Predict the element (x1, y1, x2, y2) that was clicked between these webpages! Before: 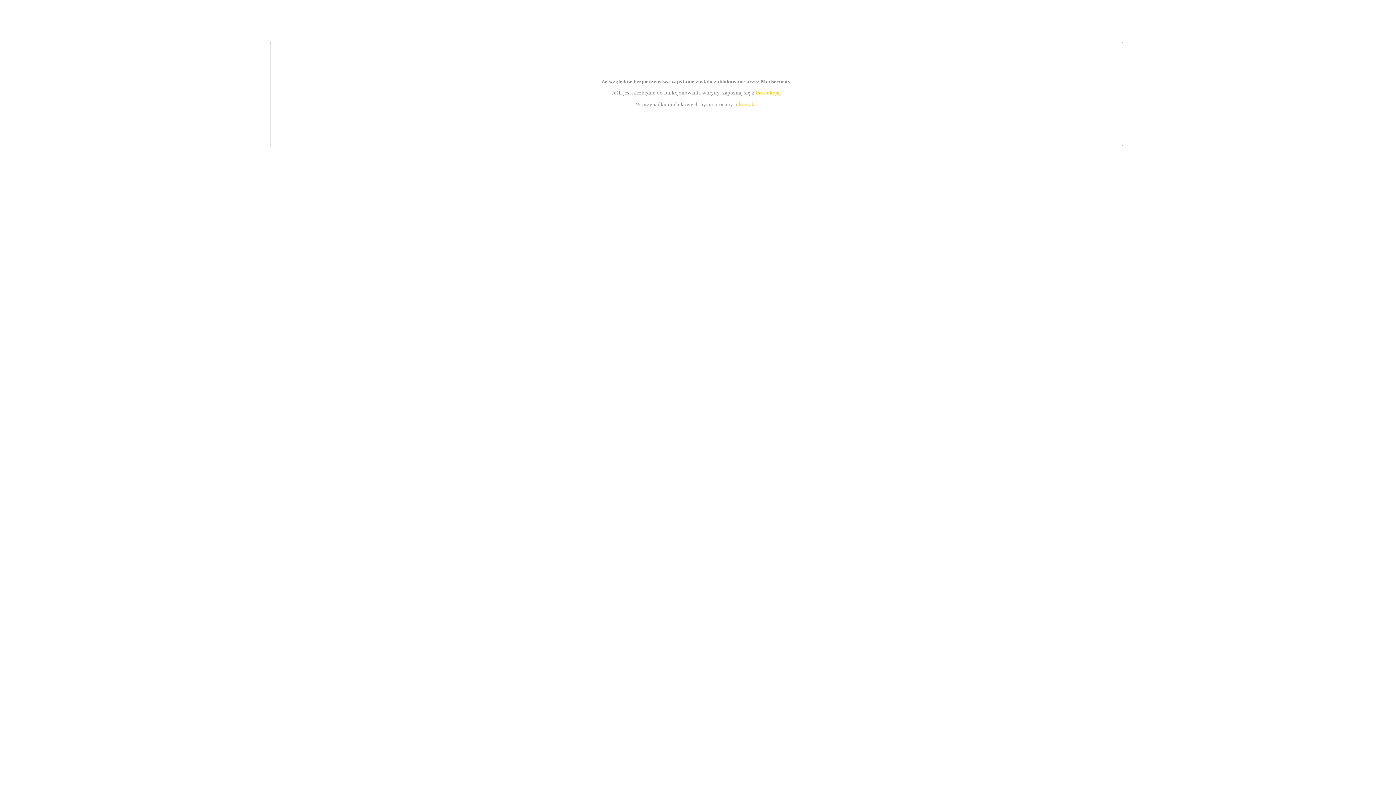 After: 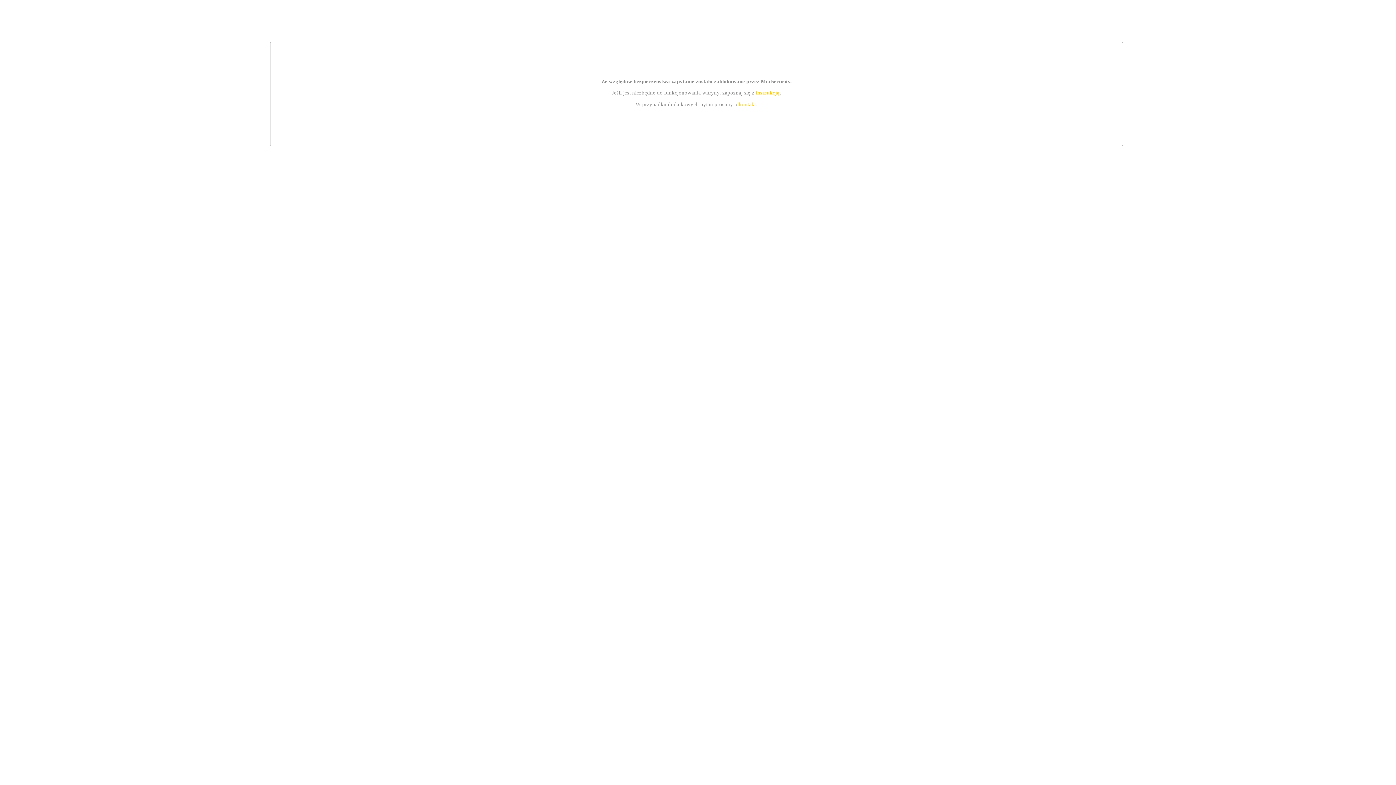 Action: label: instrukcją bbox: (755, 89, 779, 95)